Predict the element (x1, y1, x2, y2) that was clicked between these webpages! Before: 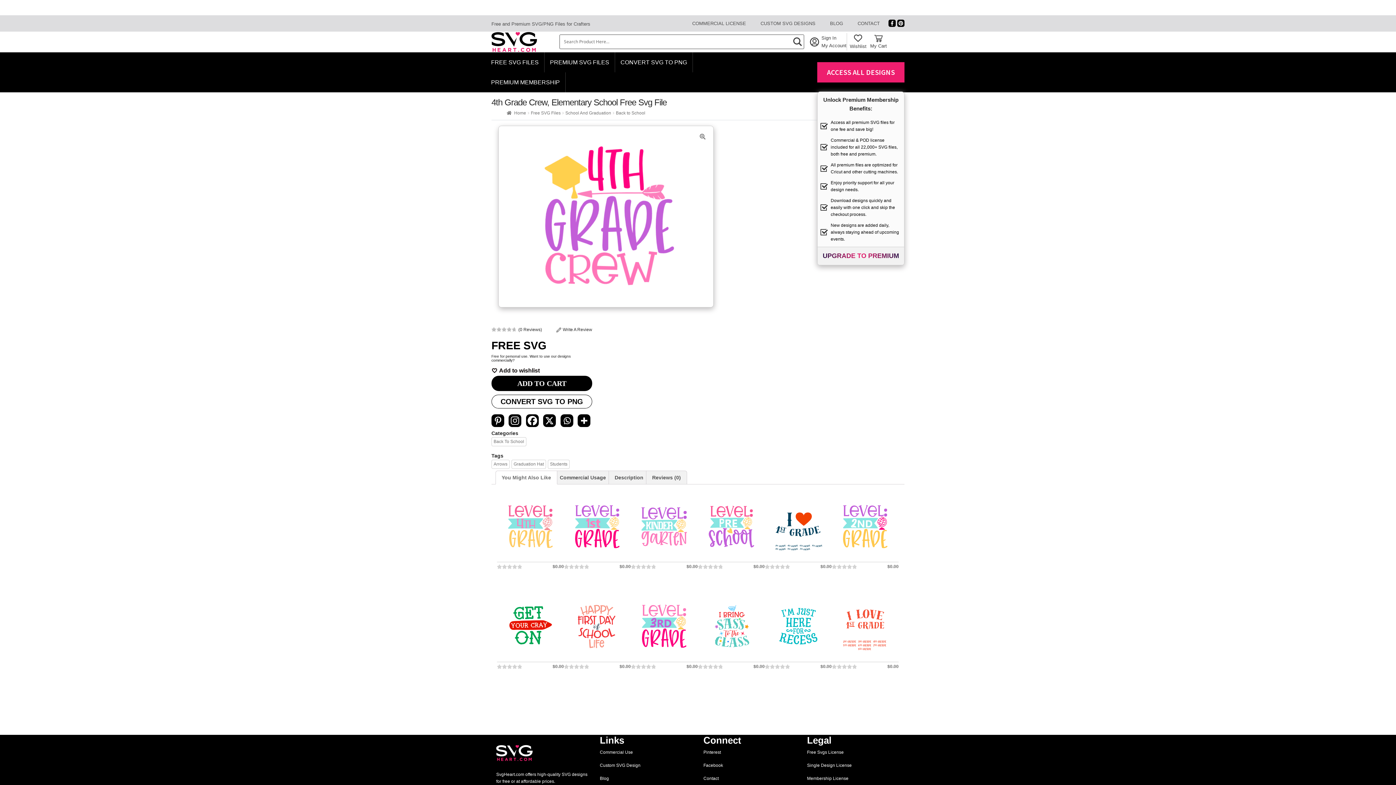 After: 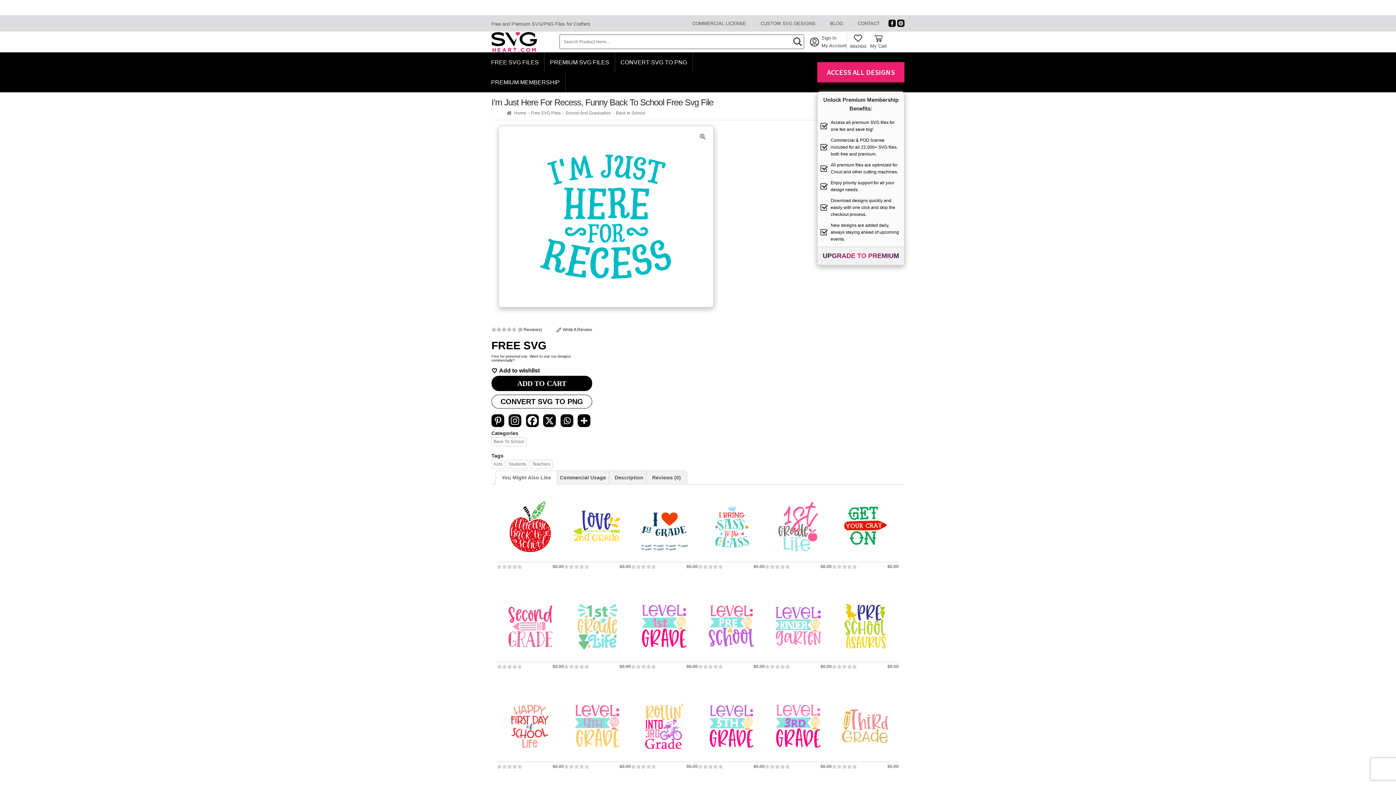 Action: bbox: (764, 599, 831, 662)